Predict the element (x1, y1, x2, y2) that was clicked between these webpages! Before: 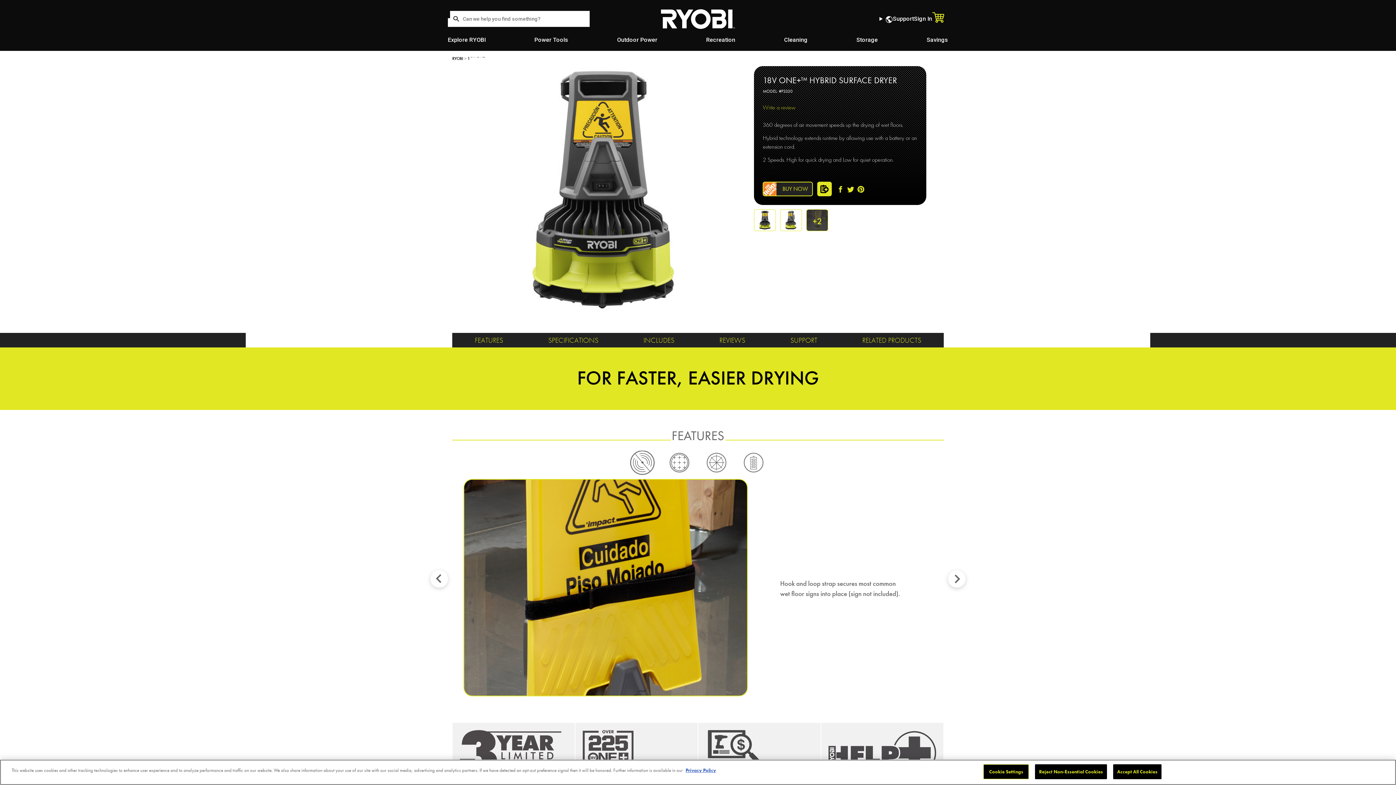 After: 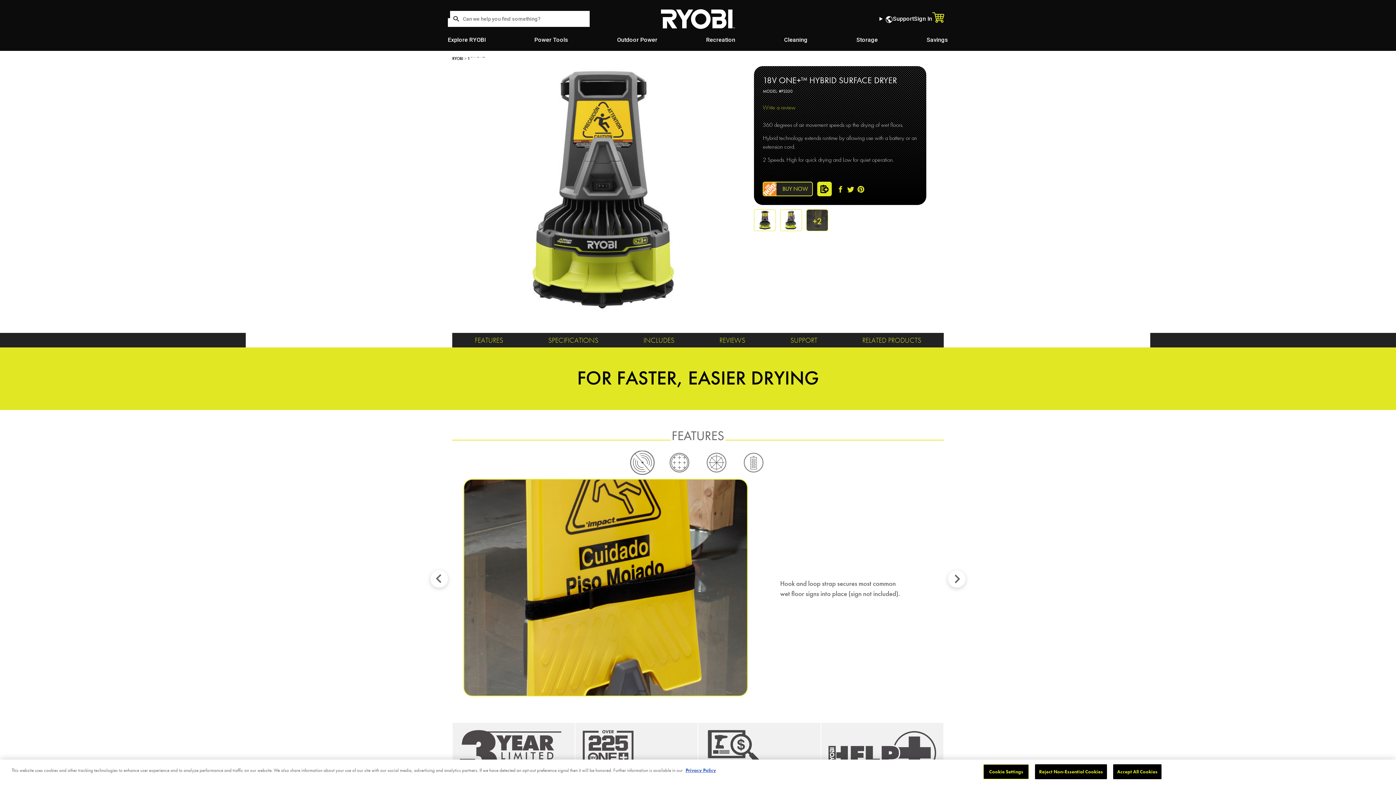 Action: bbox: (705, 730, 813, 776)